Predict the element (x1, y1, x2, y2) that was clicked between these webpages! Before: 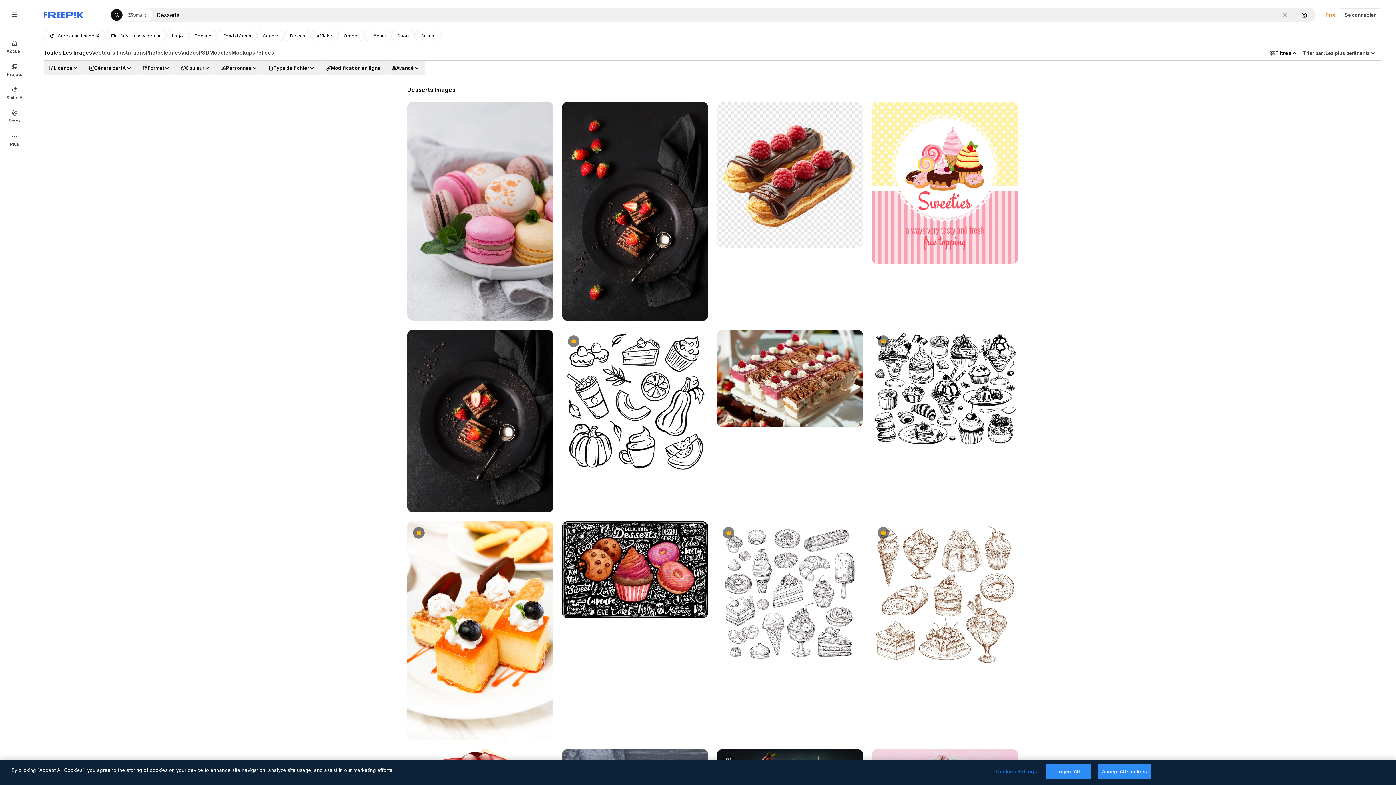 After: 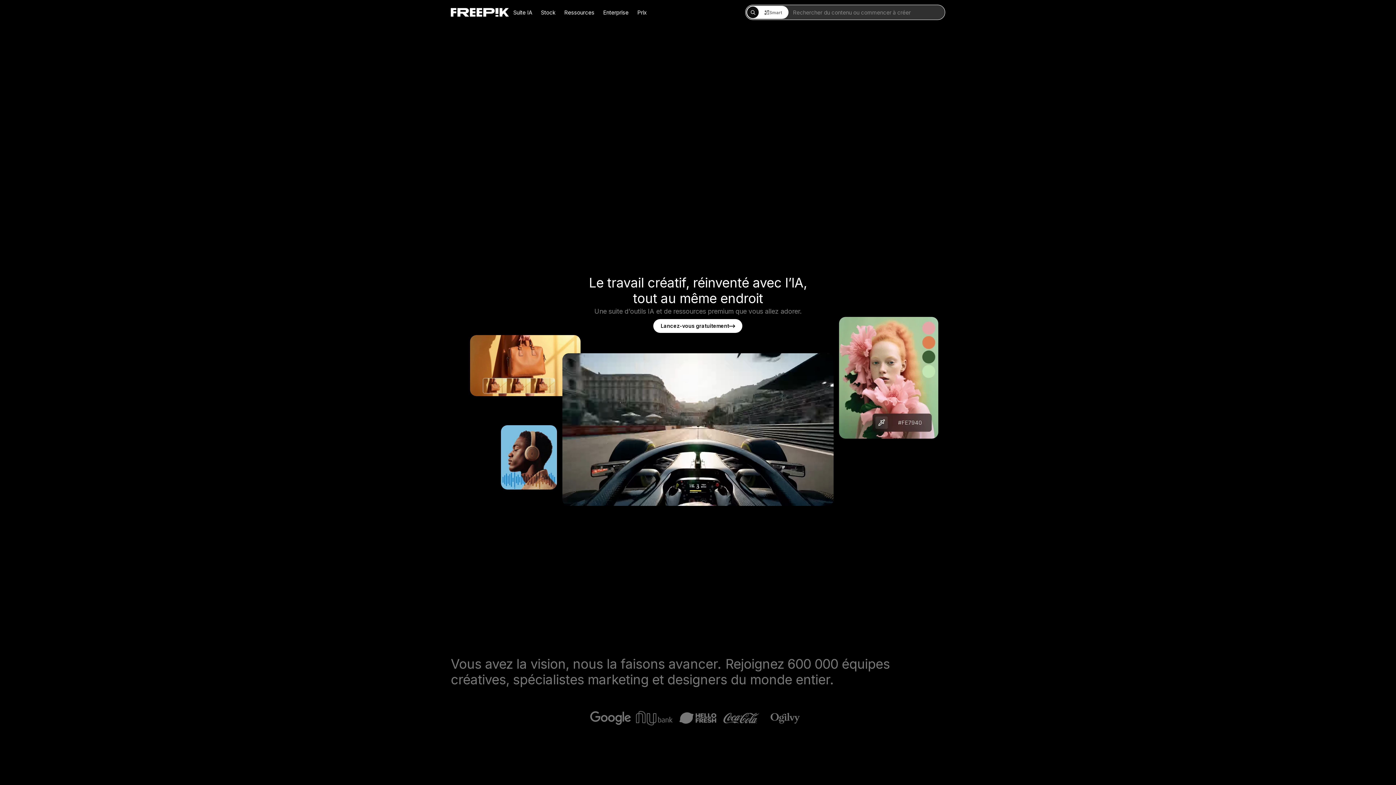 Action: bbox: (43, 12, 83, 17) label: Freepik